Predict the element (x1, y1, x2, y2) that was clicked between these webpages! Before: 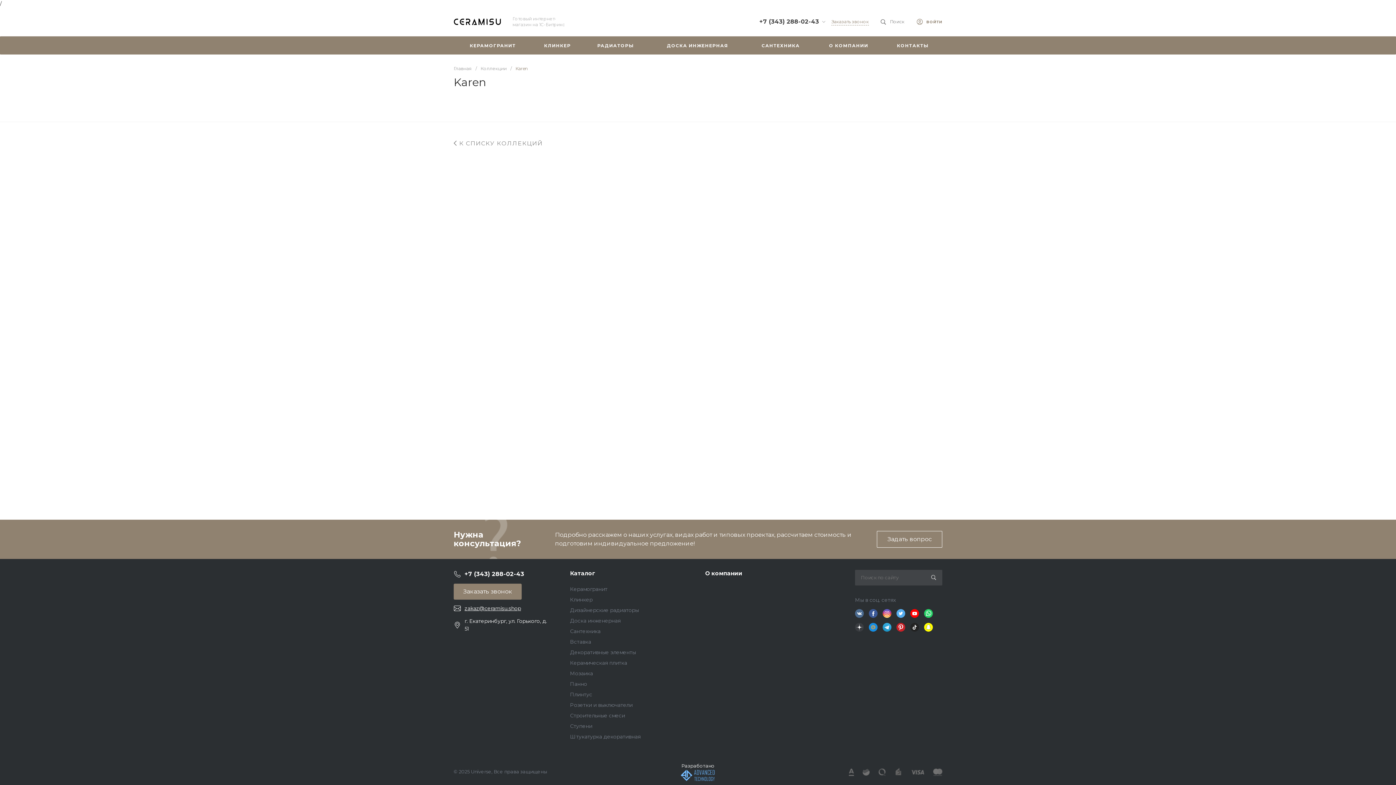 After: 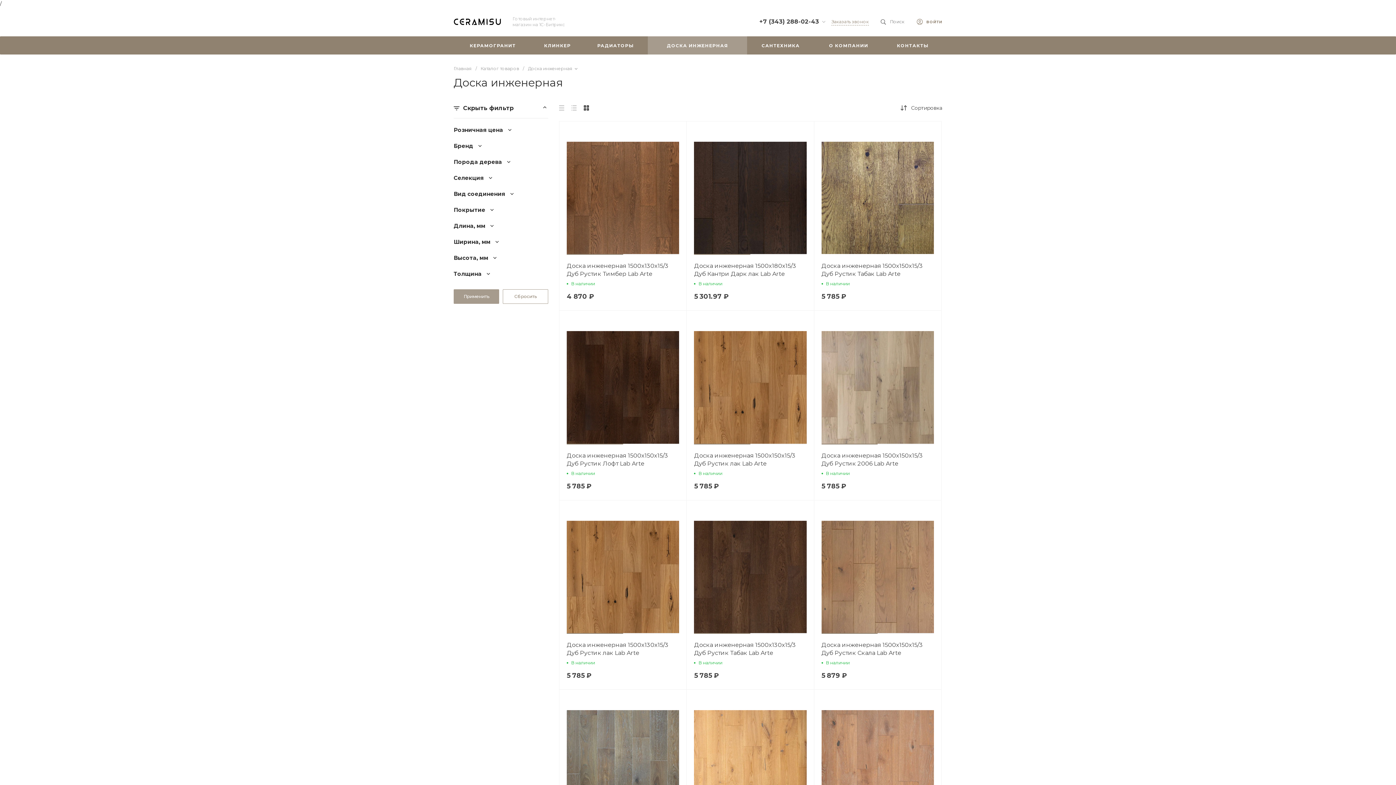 Action: bbox: (570, 617, 620, 624) label: Доска инженерная